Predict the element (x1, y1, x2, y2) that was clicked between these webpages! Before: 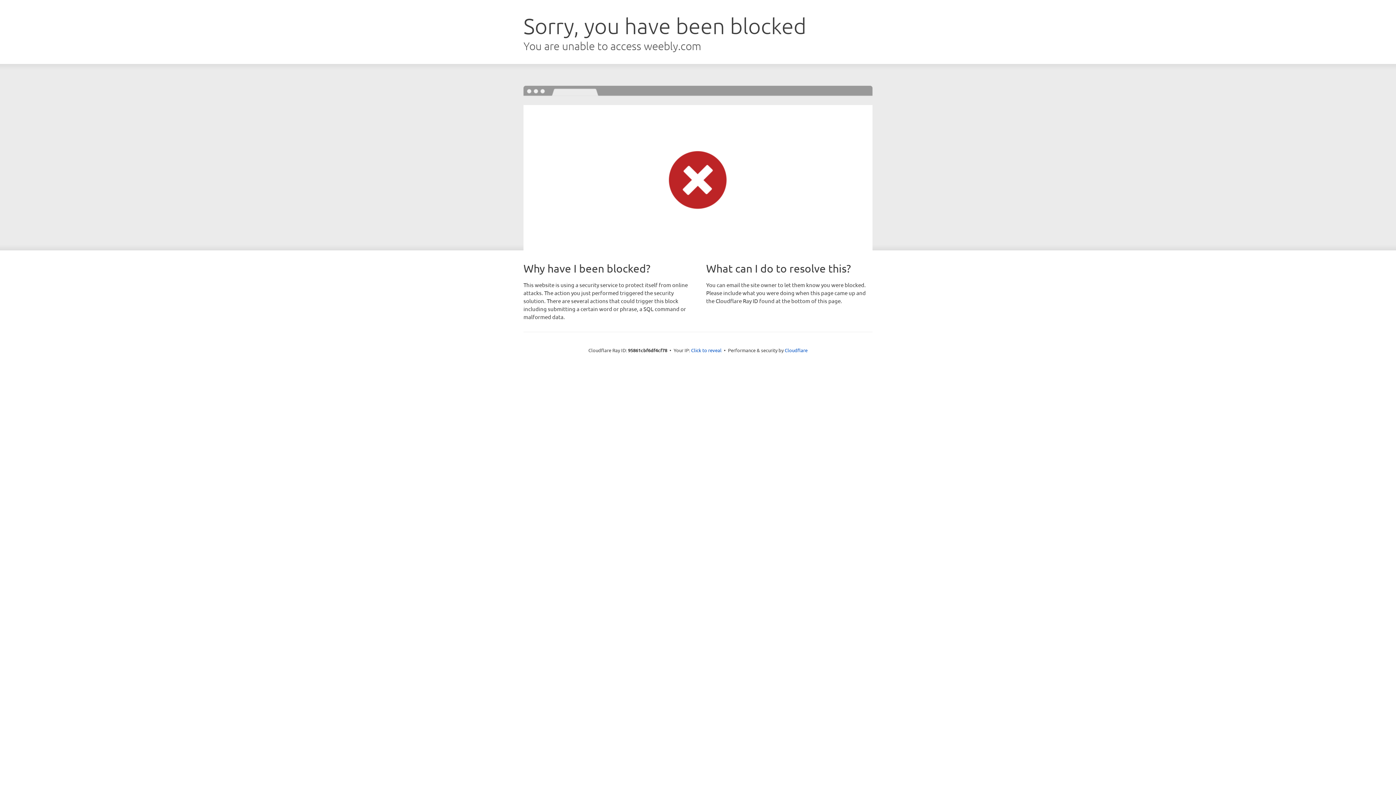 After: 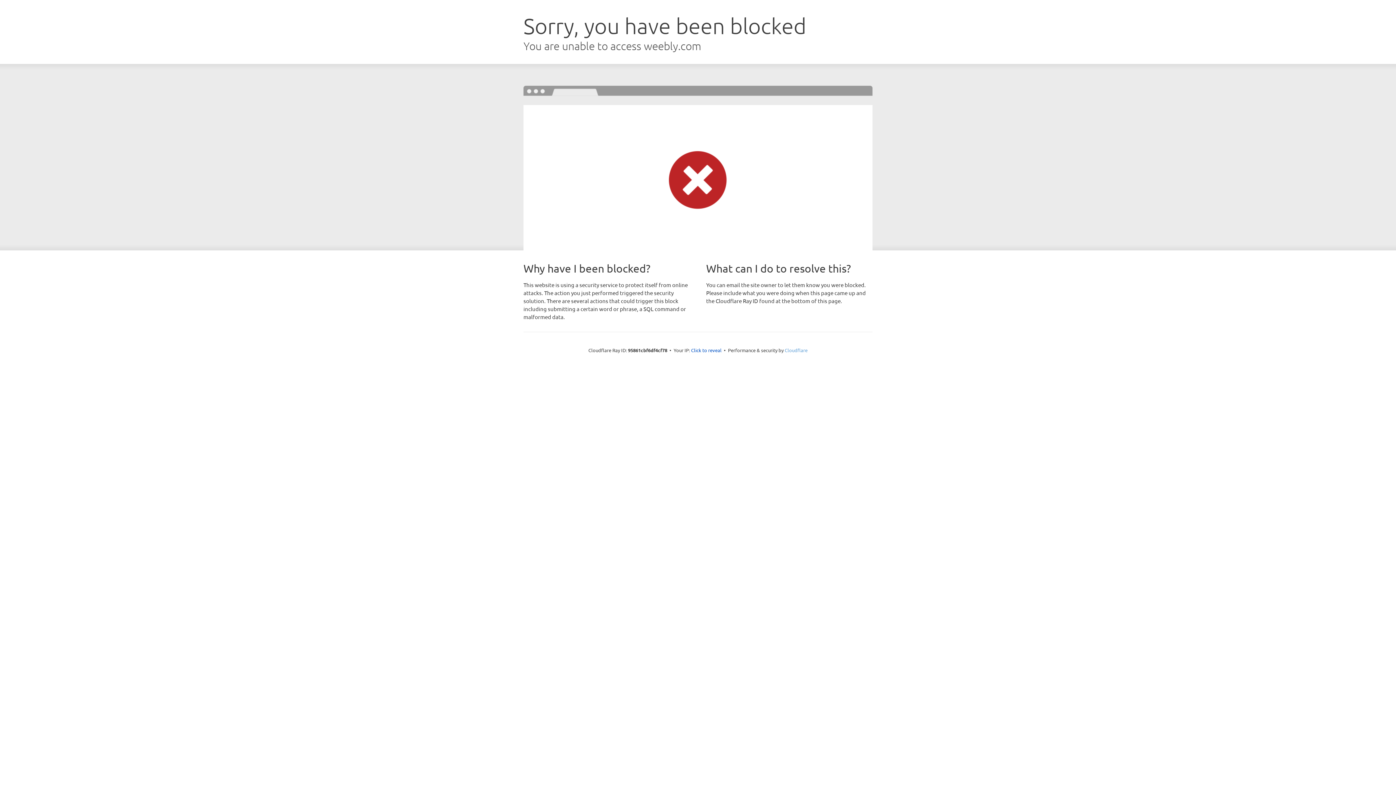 Action: label: Cloudflare bbox: (784, 347, 807, 353)